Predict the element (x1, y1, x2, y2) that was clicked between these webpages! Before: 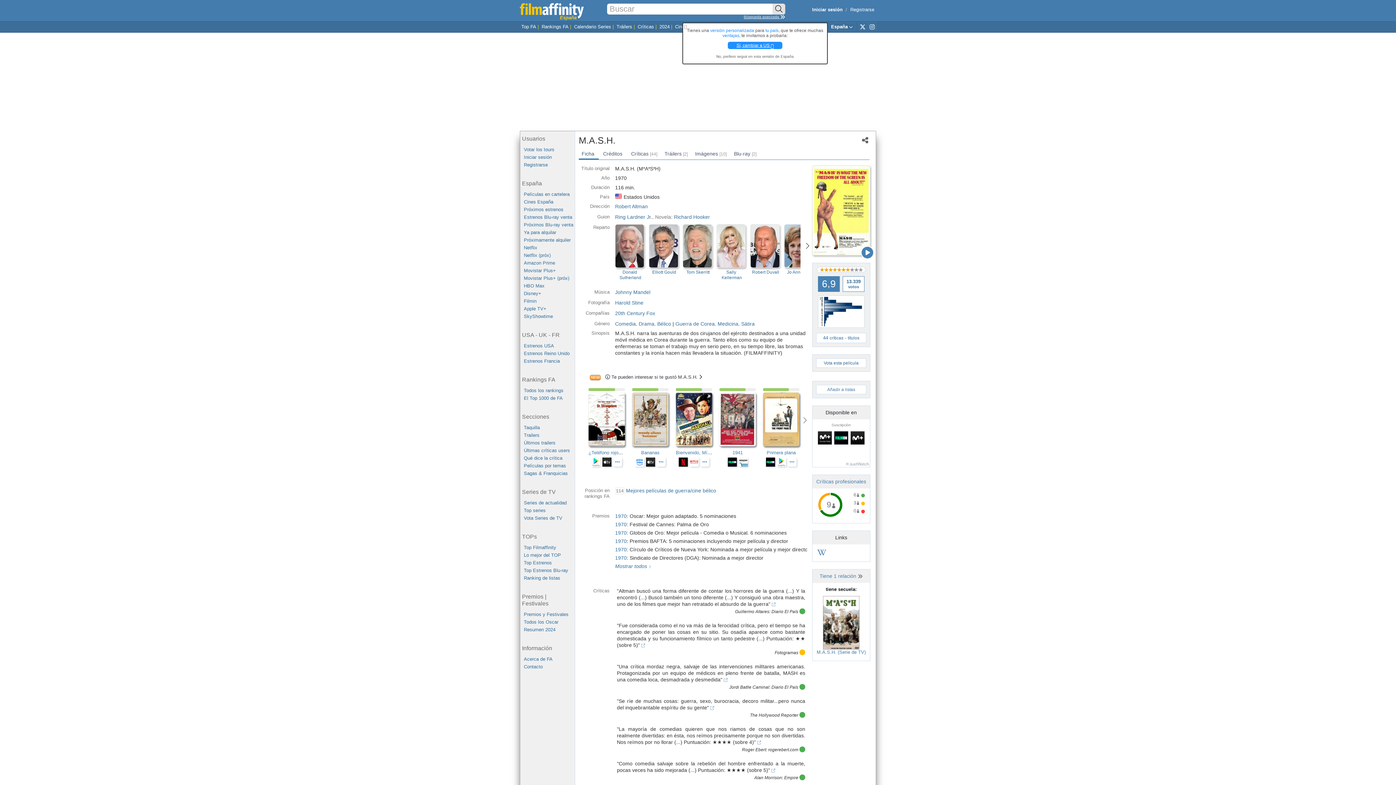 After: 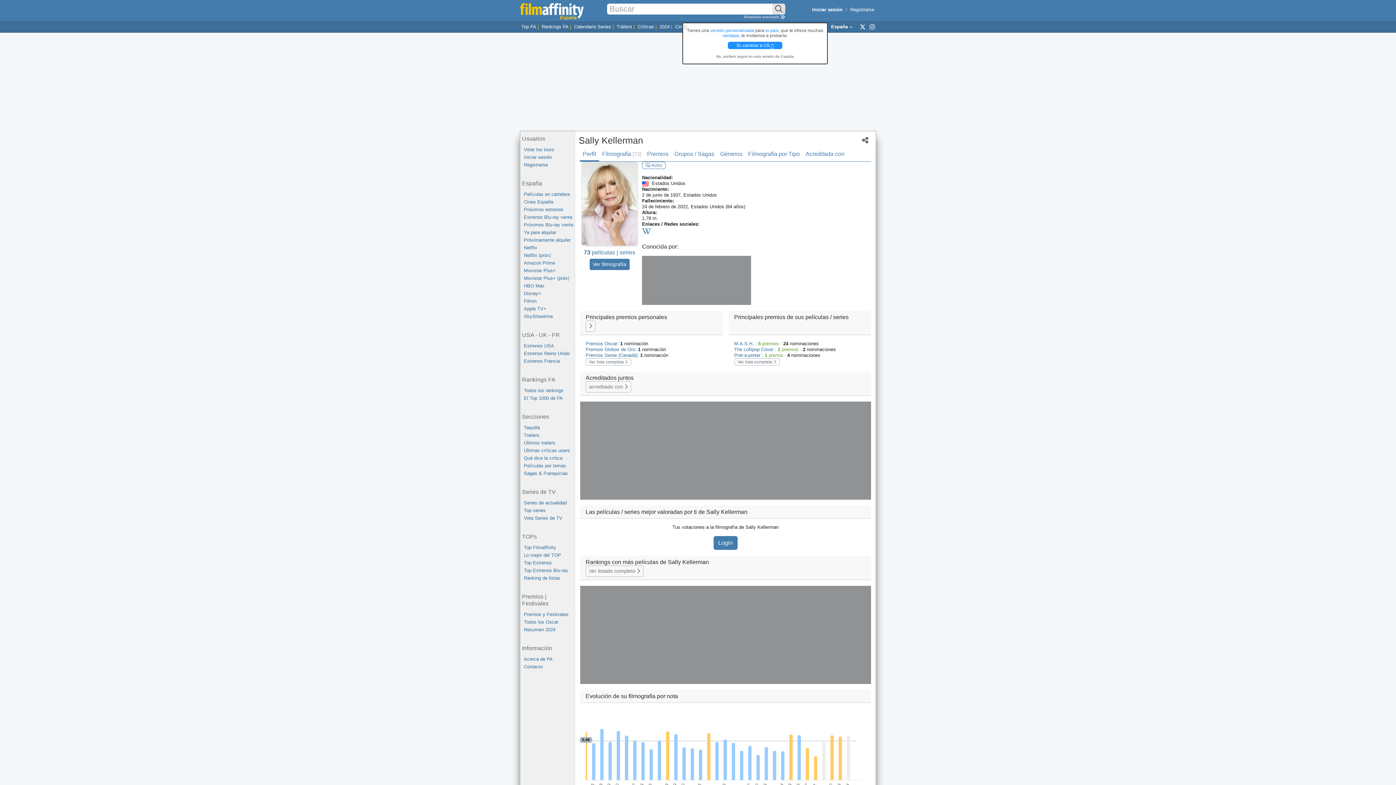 Action: bbox: (716, 224, 748, 282) label: Sally Kellerman